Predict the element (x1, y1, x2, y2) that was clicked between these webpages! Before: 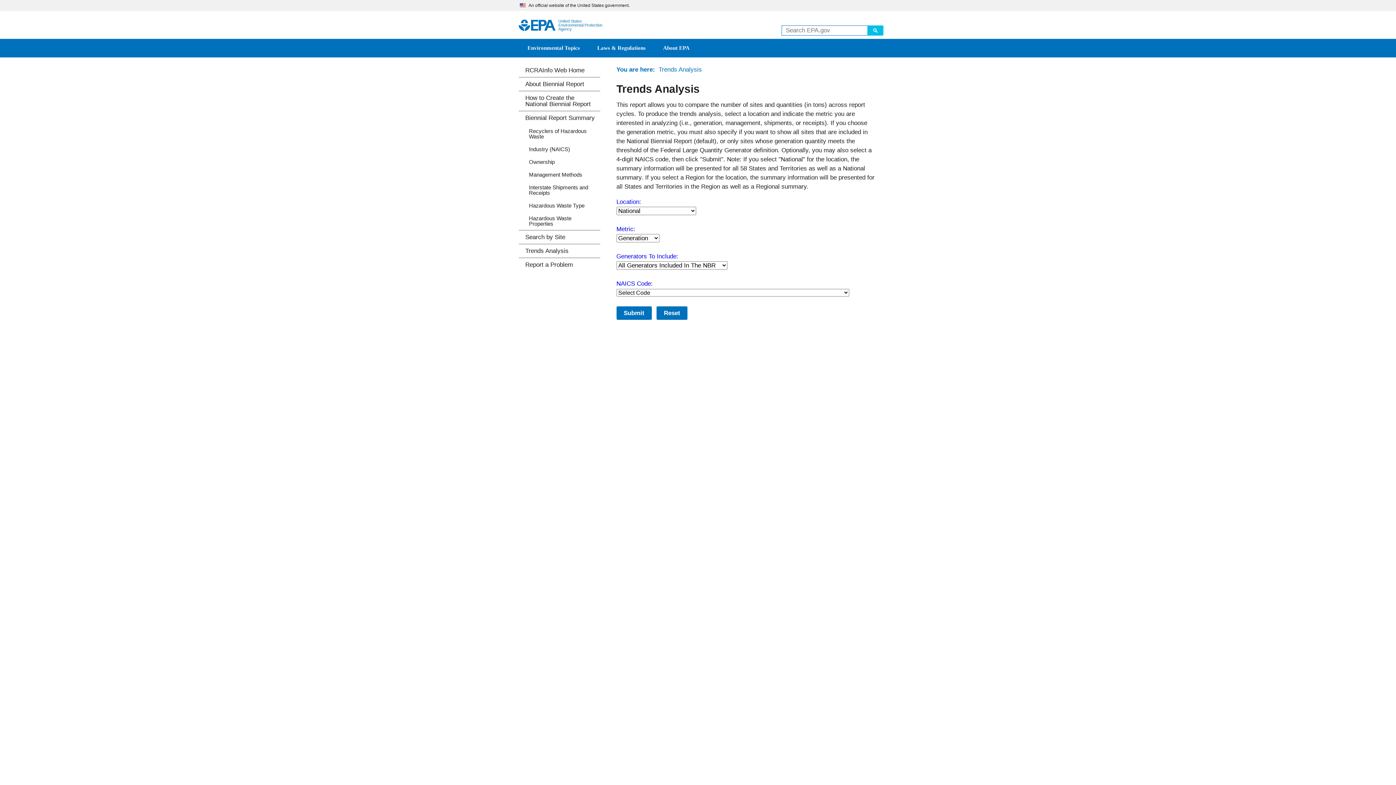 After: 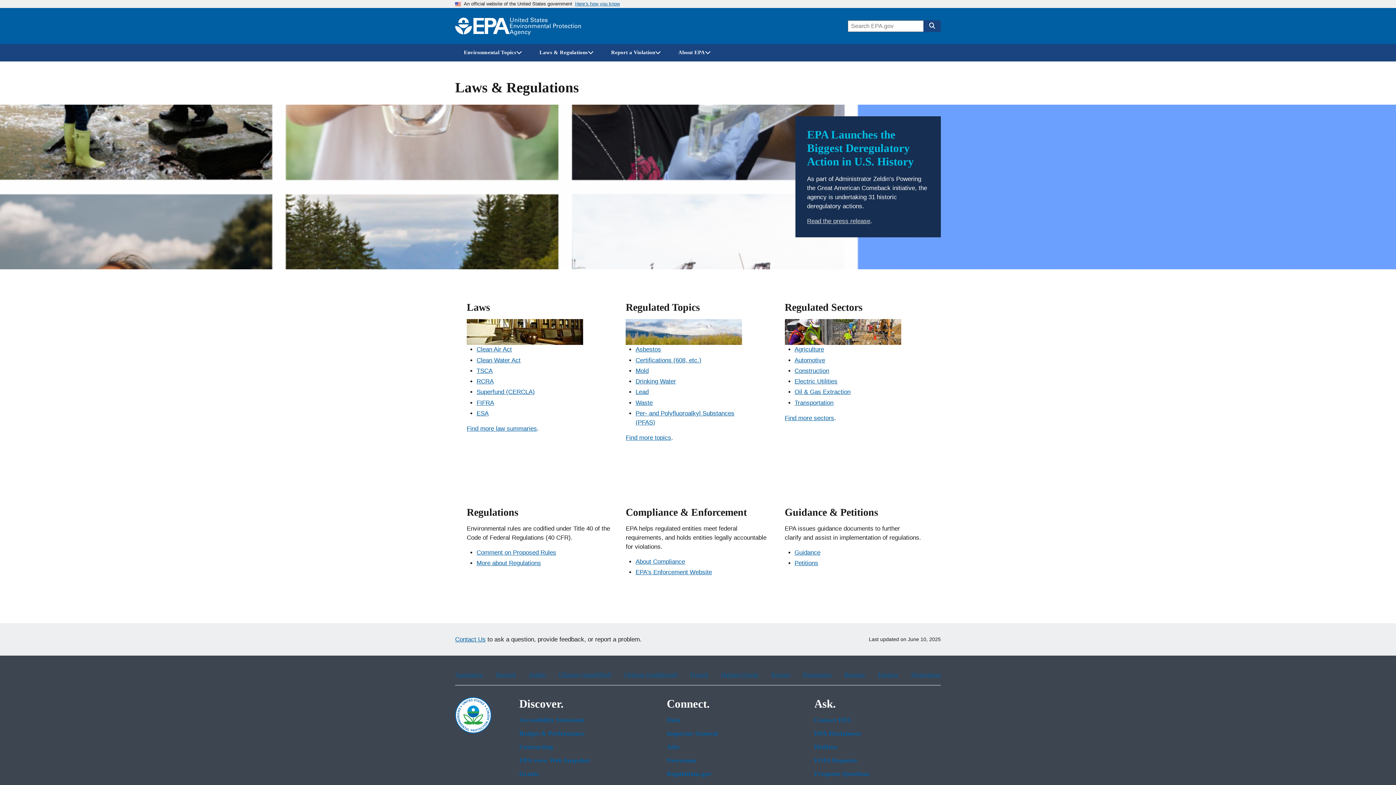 Action: label: Laws & Regulations bbox: (588, 38, 654, 57)